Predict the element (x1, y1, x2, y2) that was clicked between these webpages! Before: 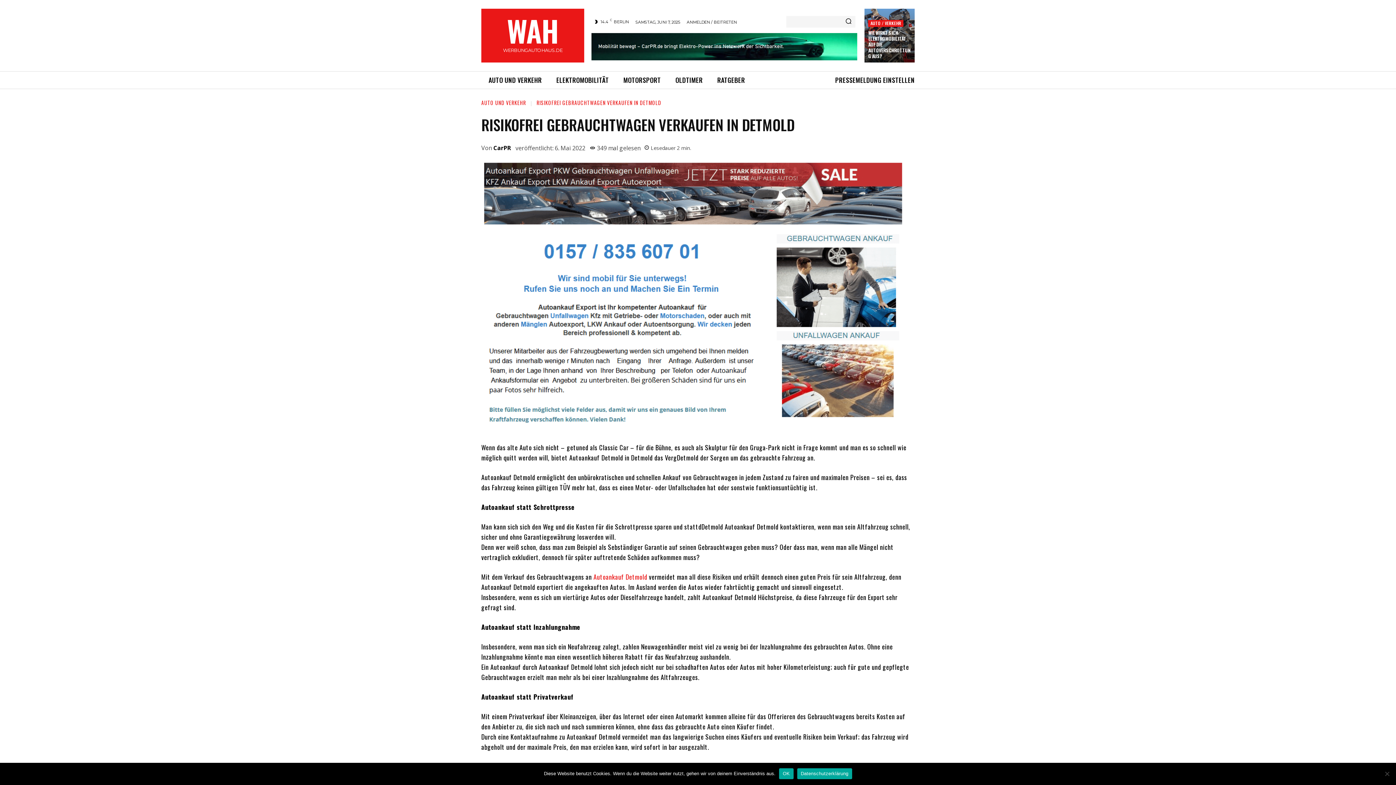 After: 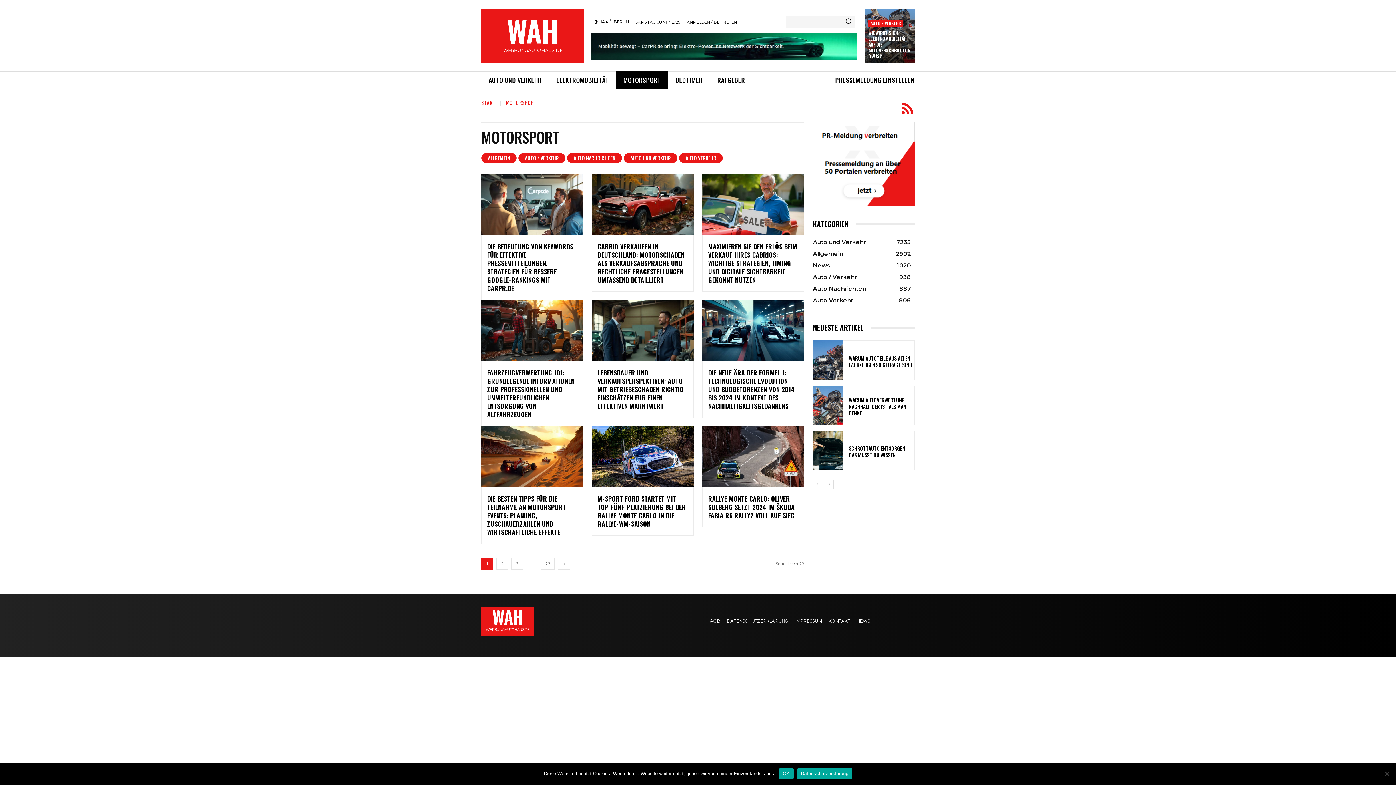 Action: label: MOTORSPORT bbox: (616, 71, 668, 89)